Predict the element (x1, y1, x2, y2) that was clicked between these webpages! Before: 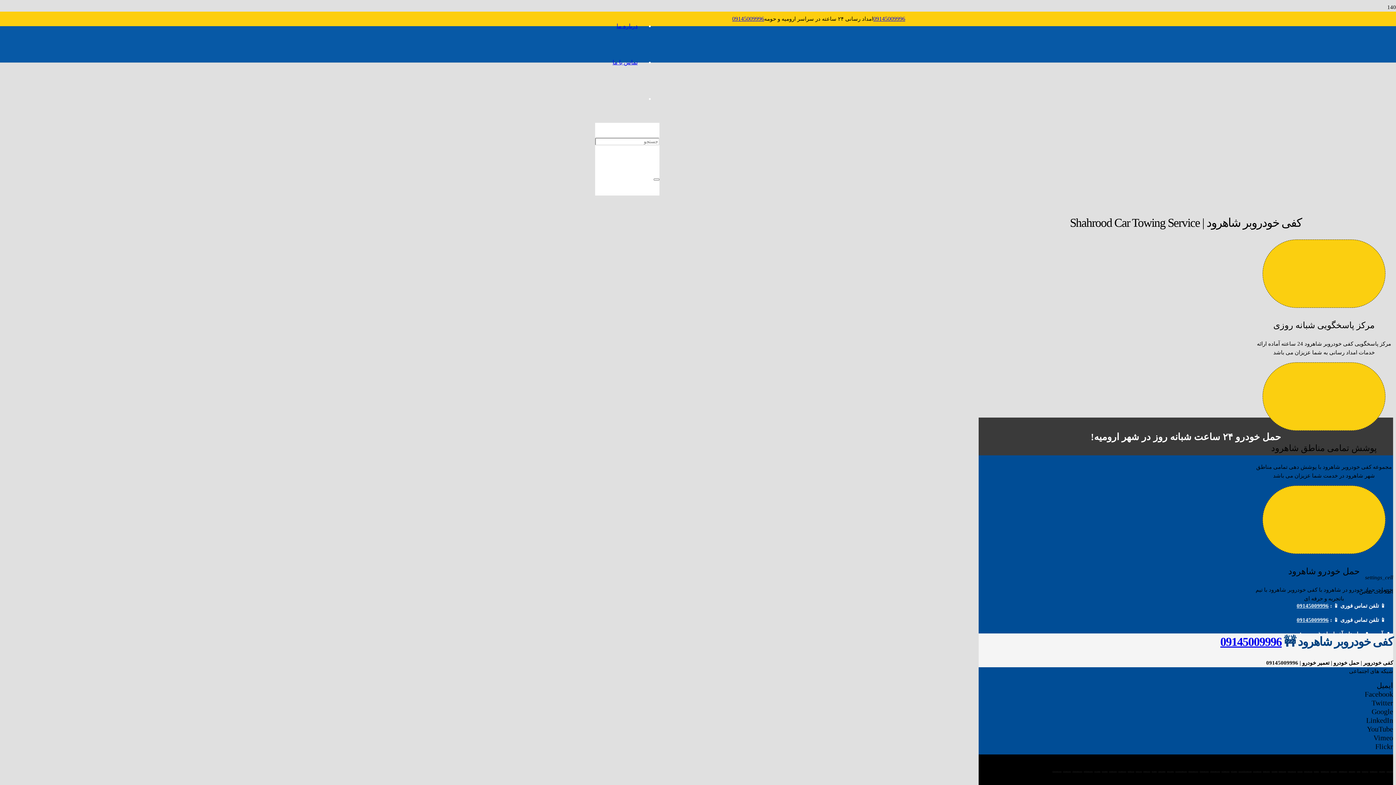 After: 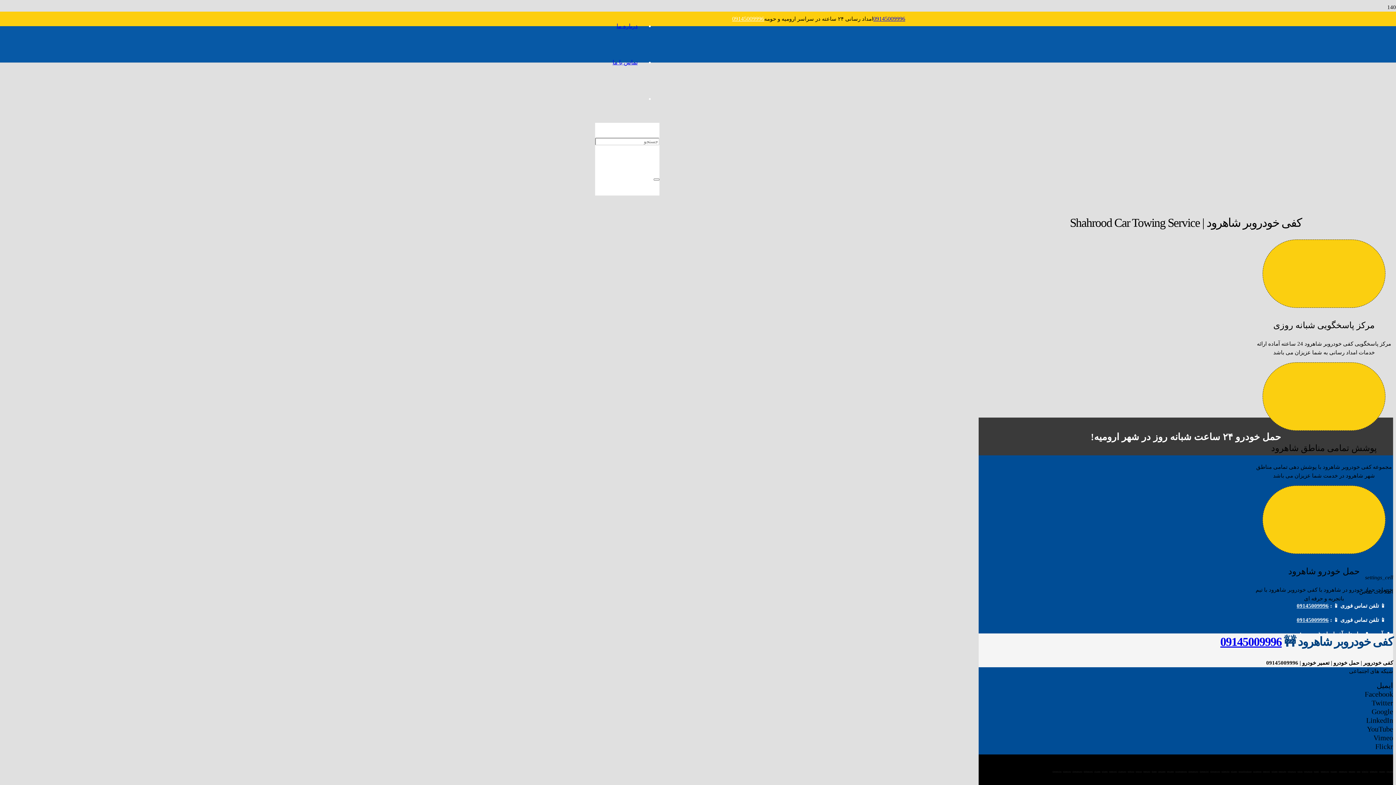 Action: label: 09145009996 bbox: (732, 15, 764, 21)